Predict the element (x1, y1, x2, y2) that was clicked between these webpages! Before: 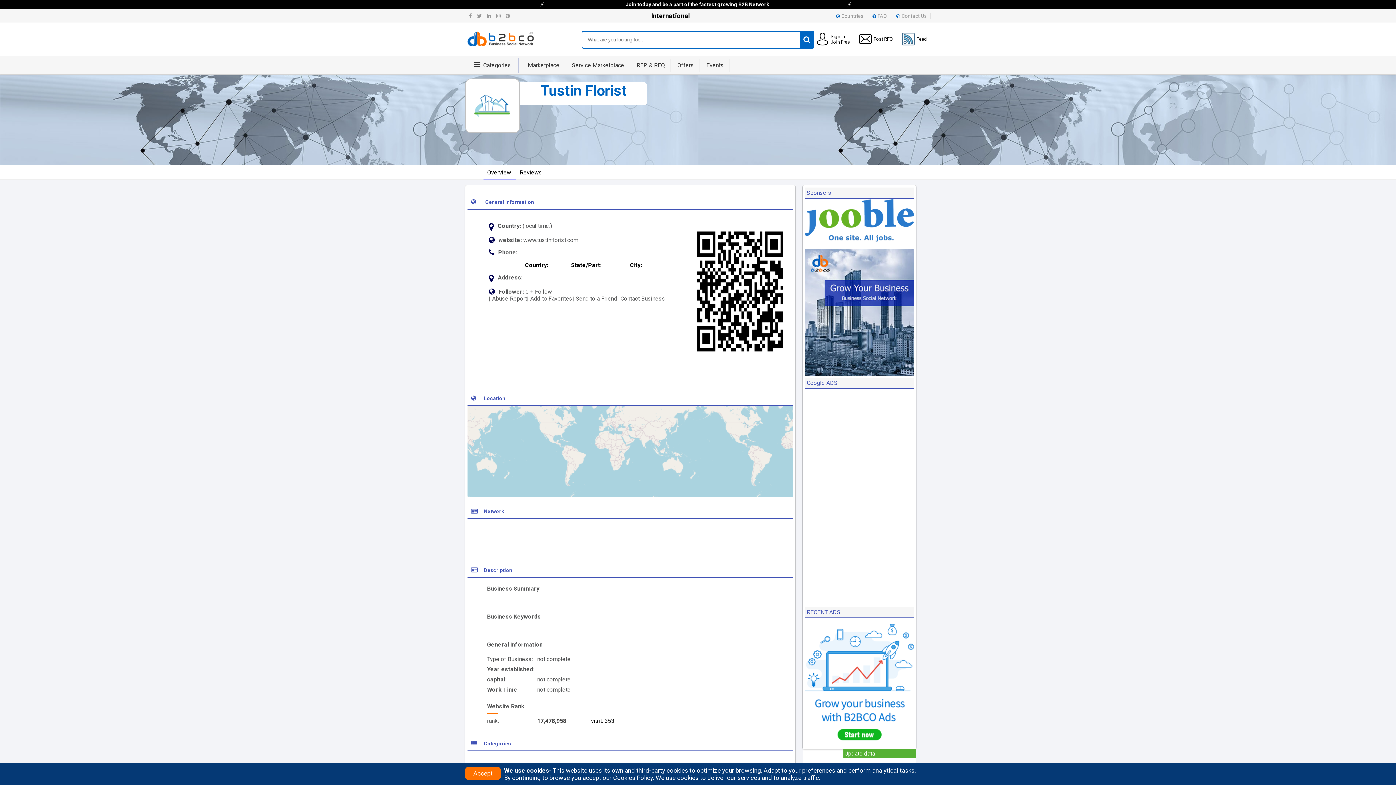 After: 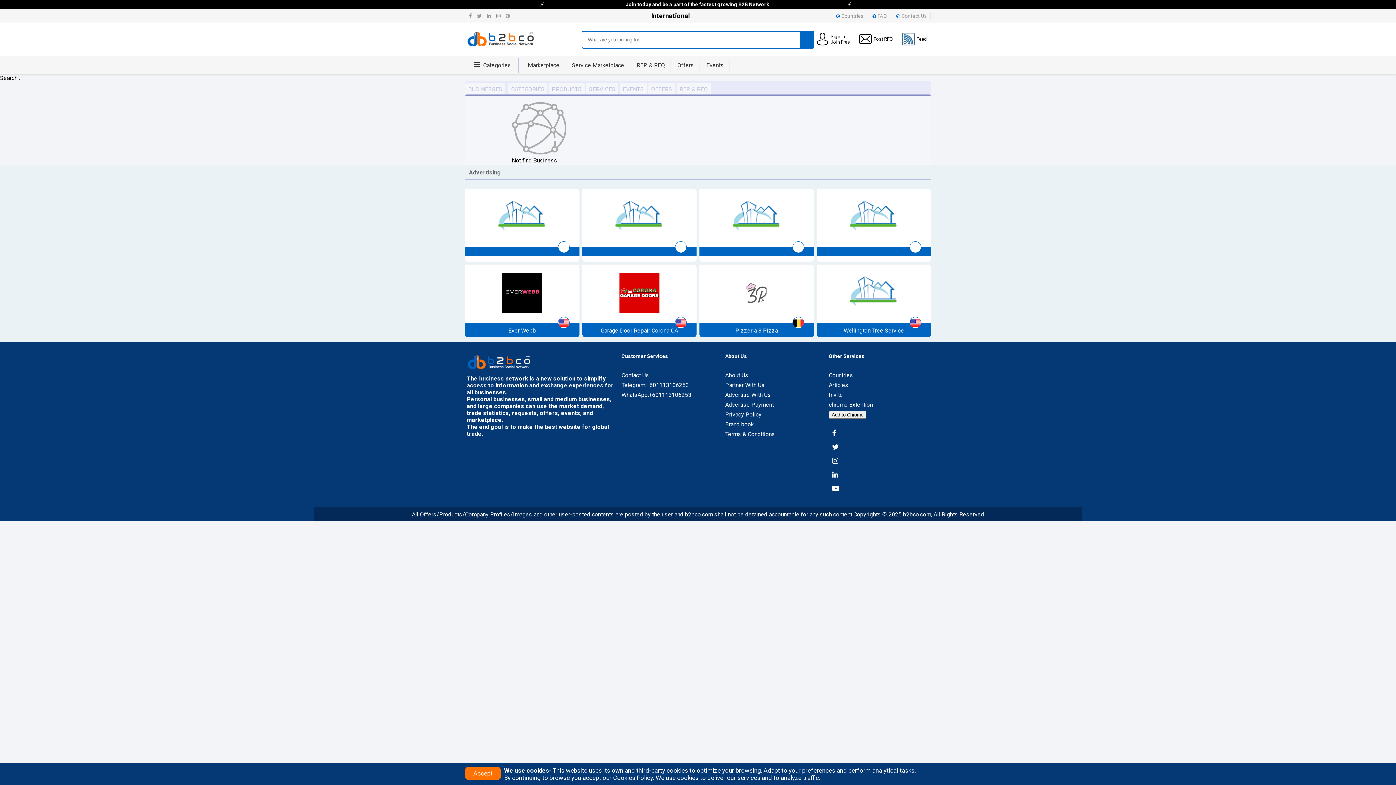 Action: bbox: (800, 31, 814, 48)